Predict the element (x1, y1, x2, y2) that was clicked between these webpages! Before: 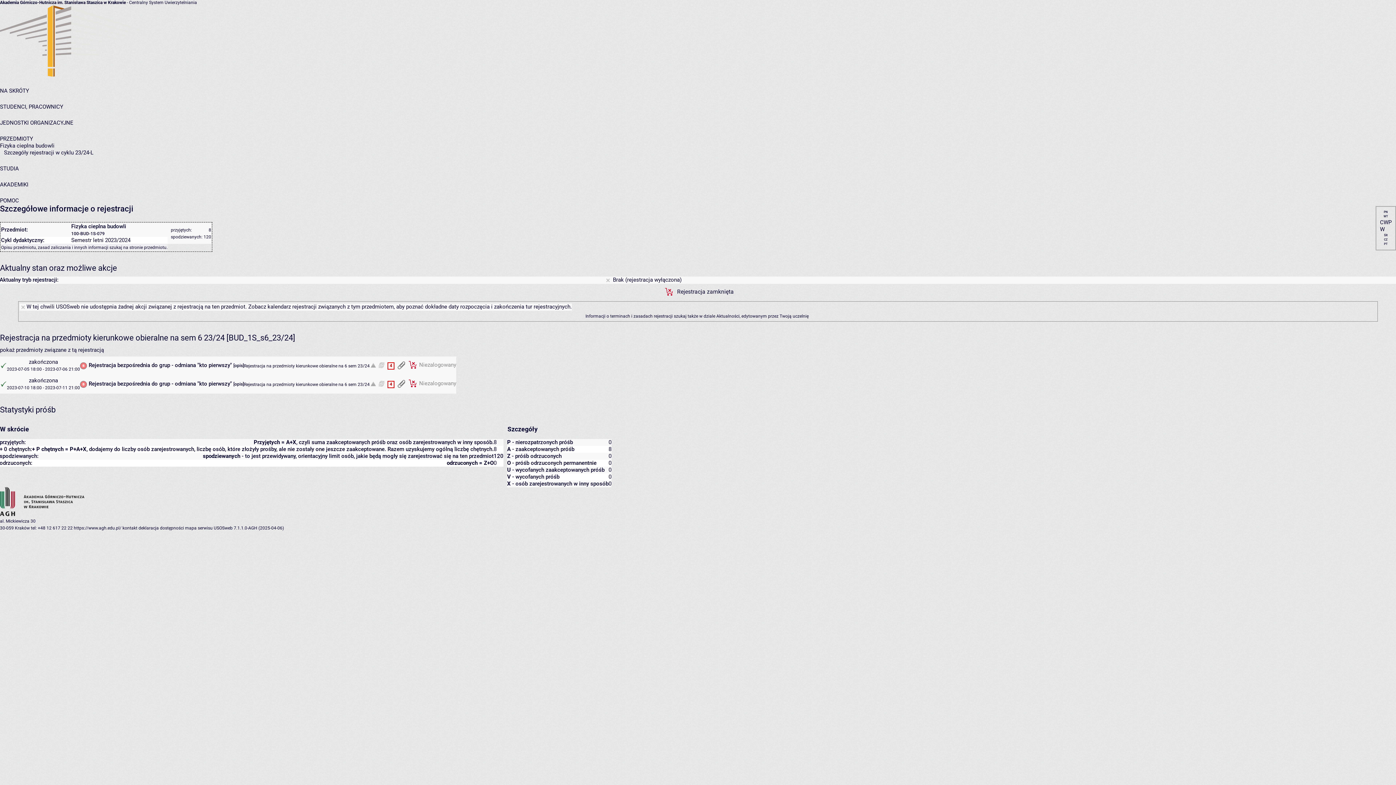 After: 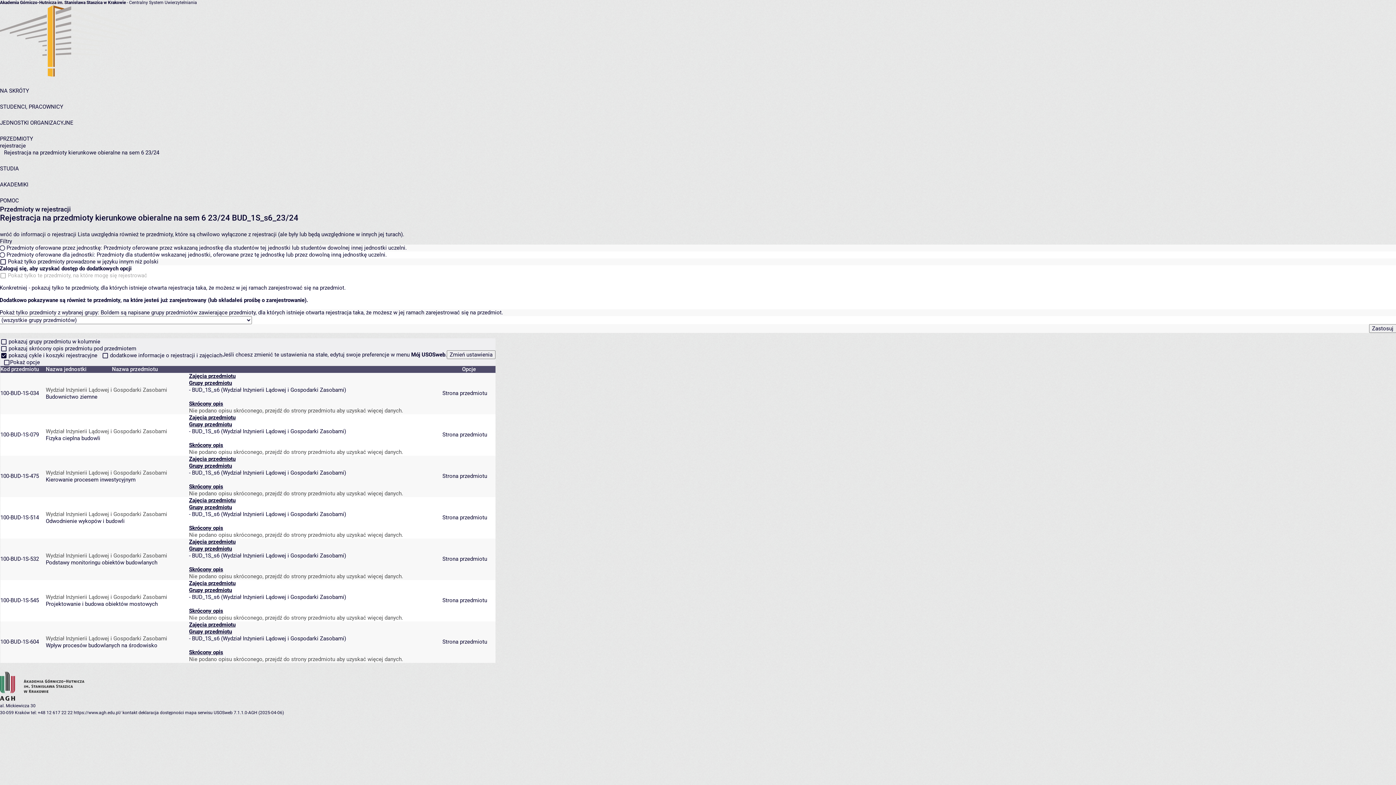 Action: bbox: (0, 346, 104, 353) label: pokaż przedmioty związane z tą rejestracją